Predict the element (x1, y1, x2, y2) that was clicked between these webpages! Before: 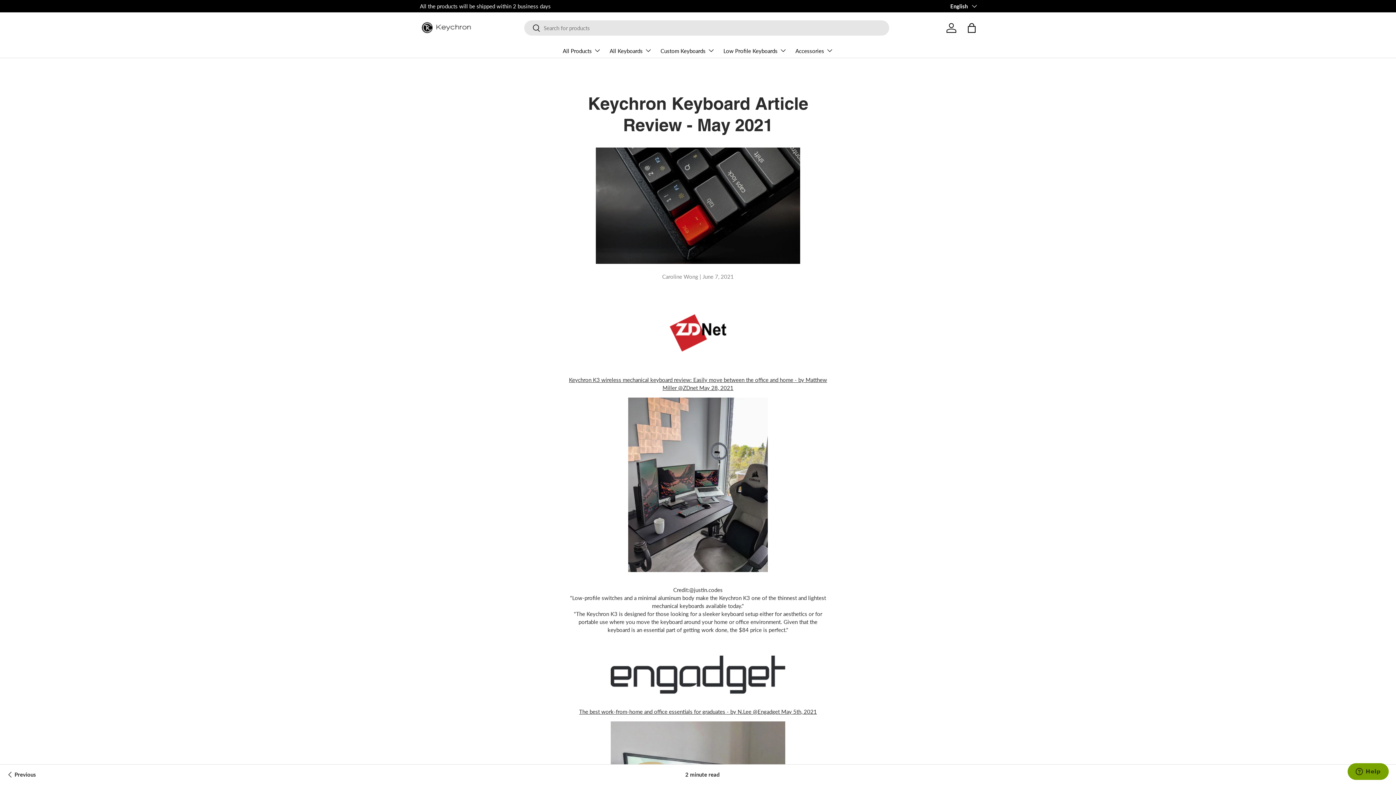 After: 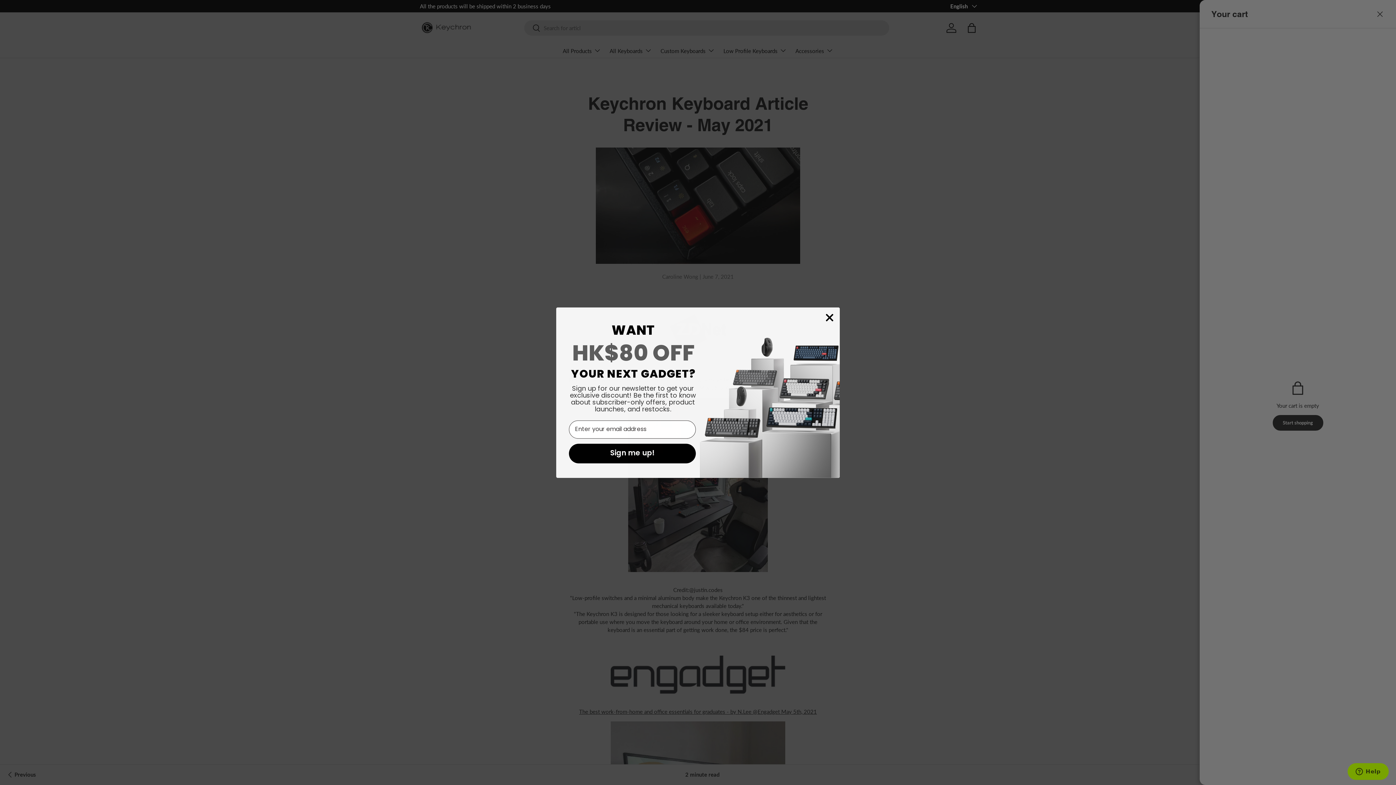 Action: bbox: (964, 19, 980, 35) label: Bag